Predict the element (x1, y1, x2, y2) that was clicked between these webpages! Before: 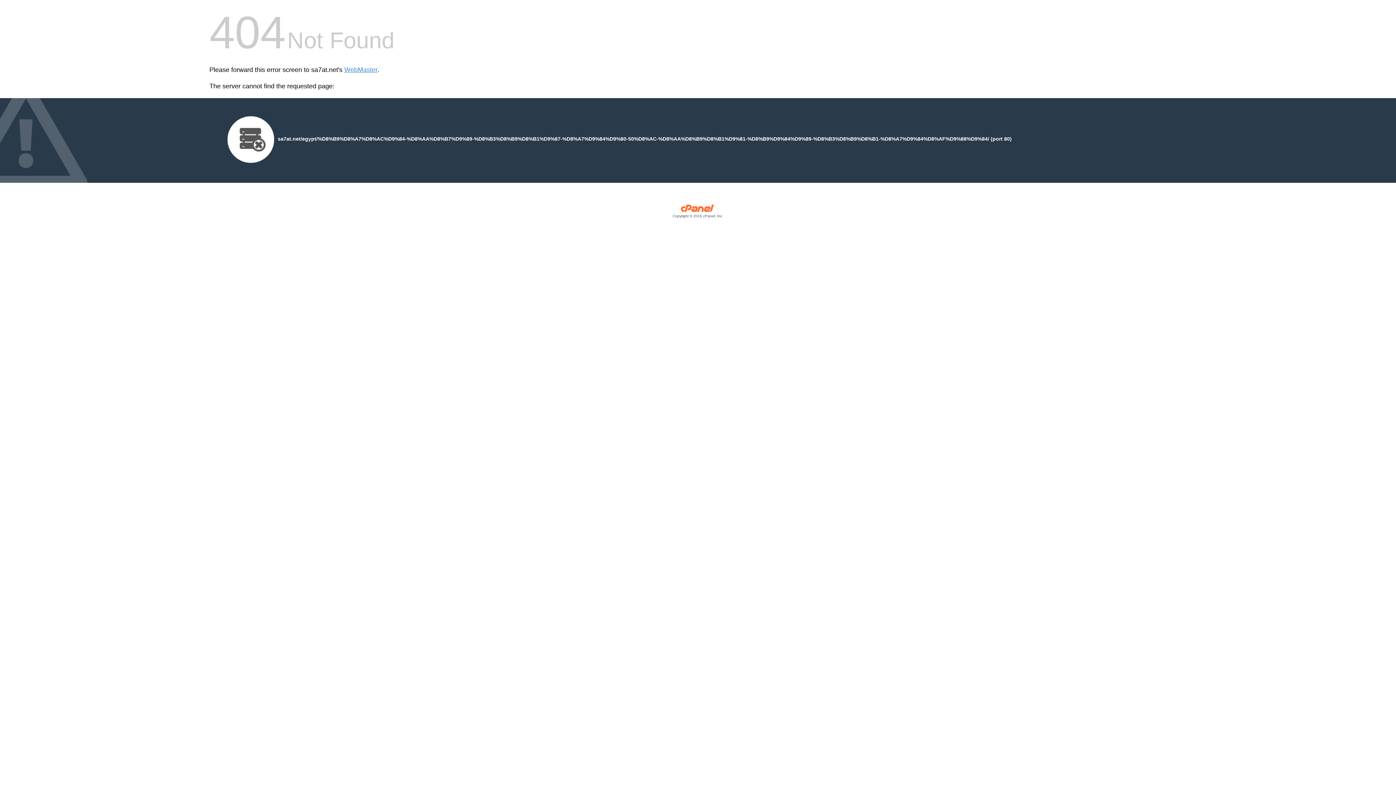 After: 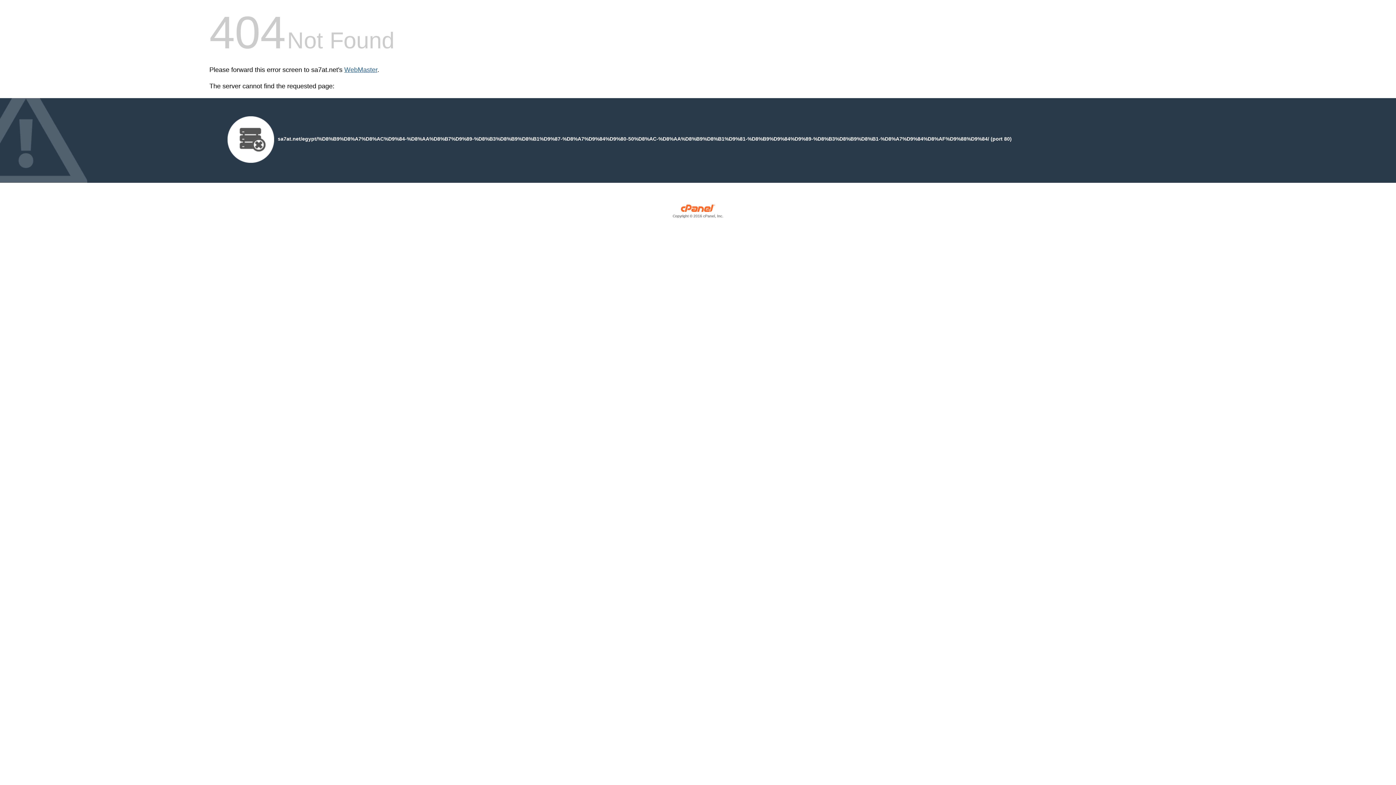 Action: bbox: (344, 66, 377, 73) label: WebMaster